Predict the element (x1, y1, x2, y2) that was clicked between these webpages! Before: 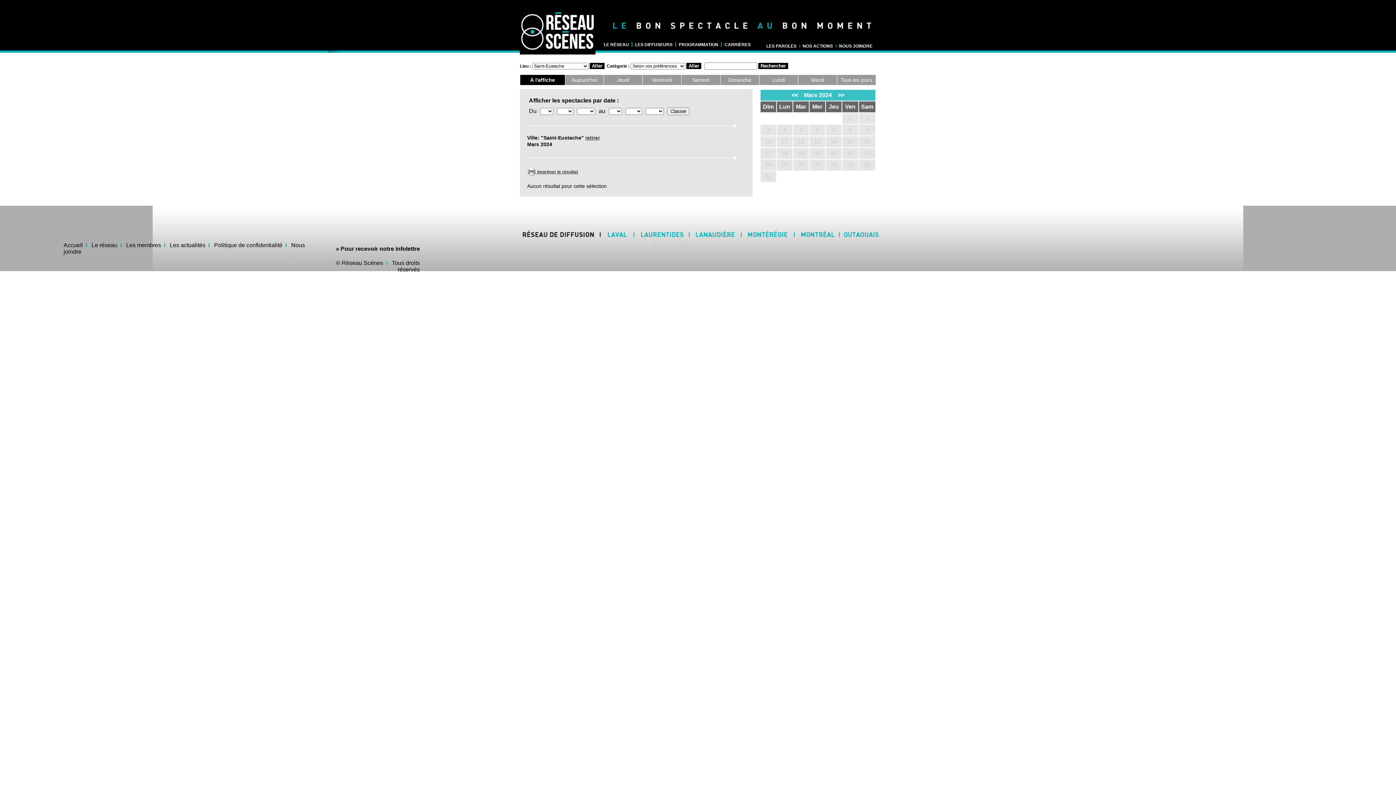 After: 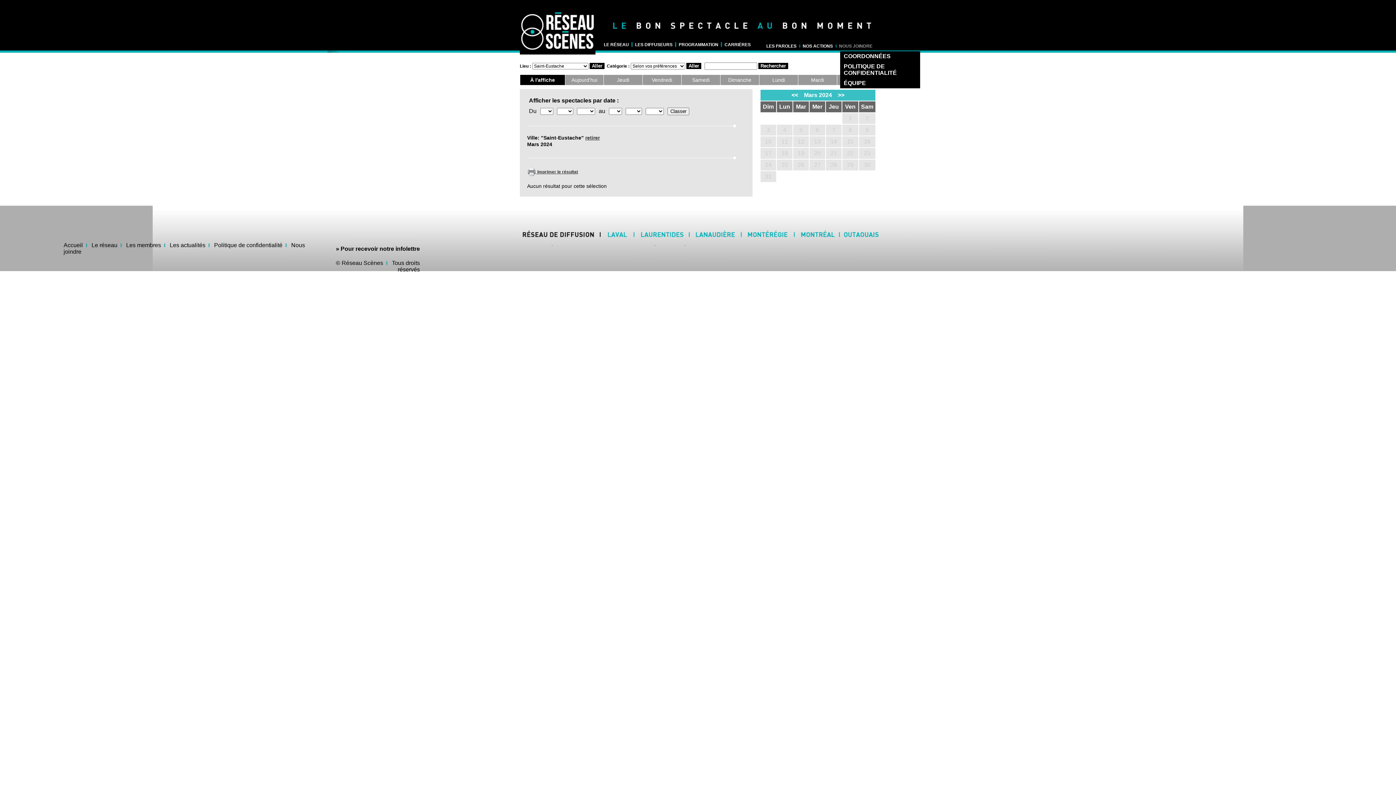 Action: label: NOUS JOINDRE bbox: (839, 43, 872, 48)